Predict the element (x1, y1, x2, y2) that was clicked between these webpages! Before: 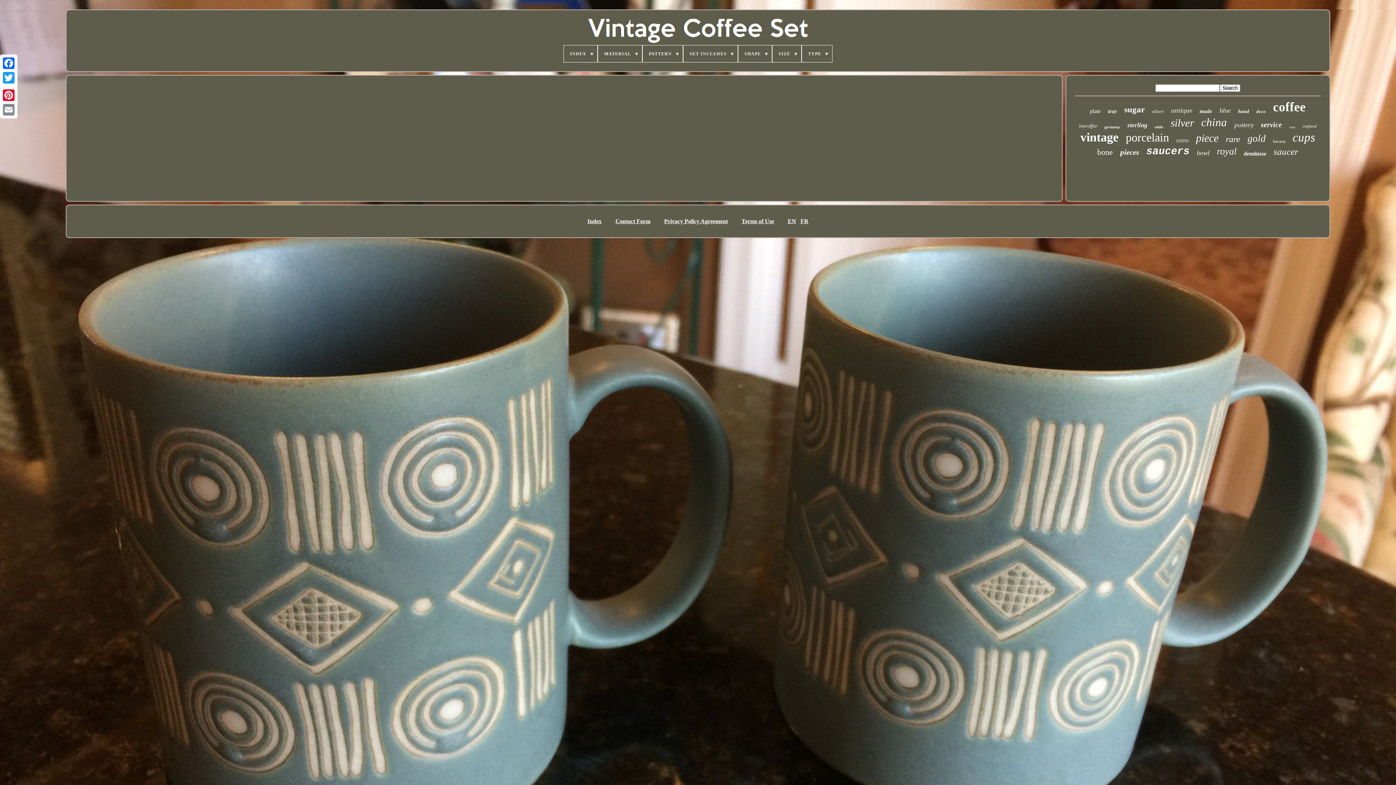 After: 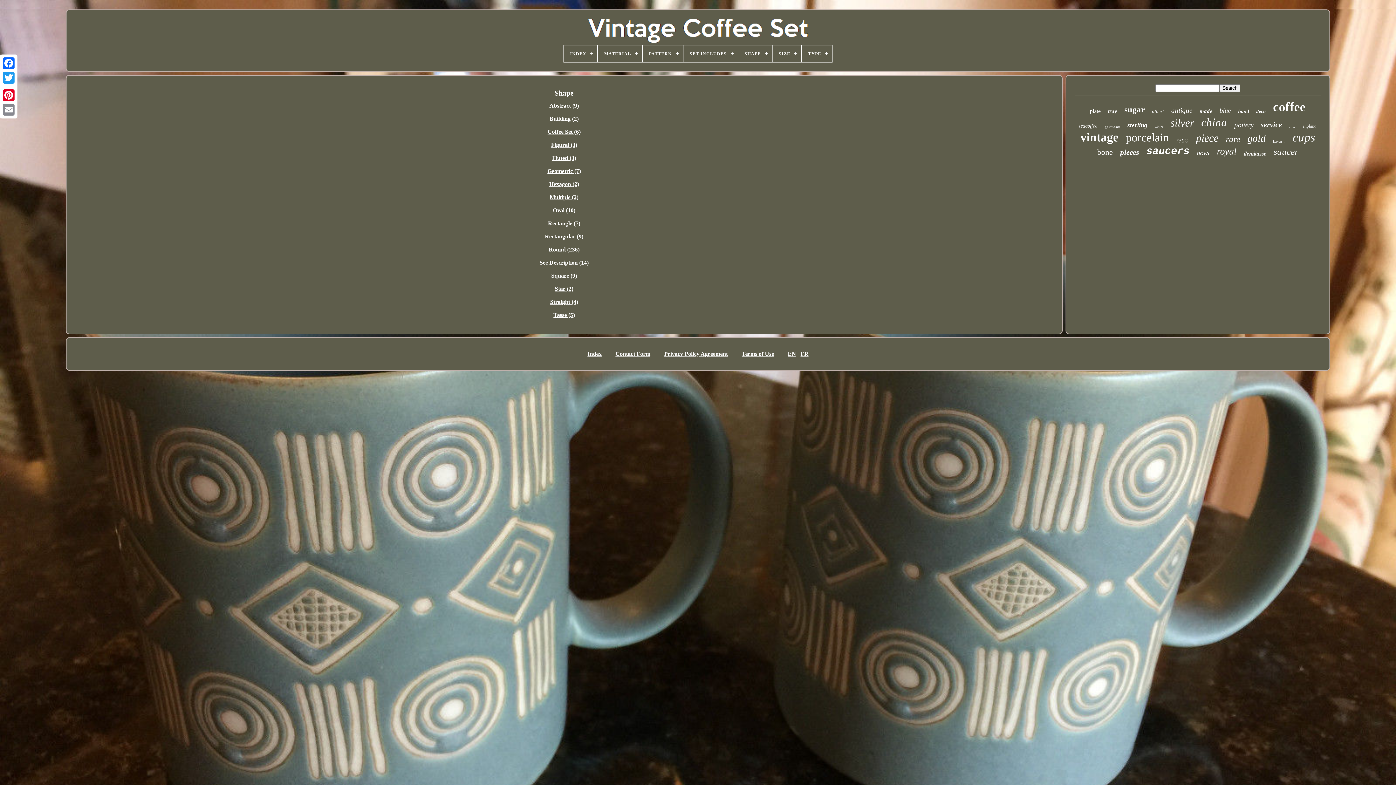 Action: bbox: (738, 45, 771, 62) label: SHAPE